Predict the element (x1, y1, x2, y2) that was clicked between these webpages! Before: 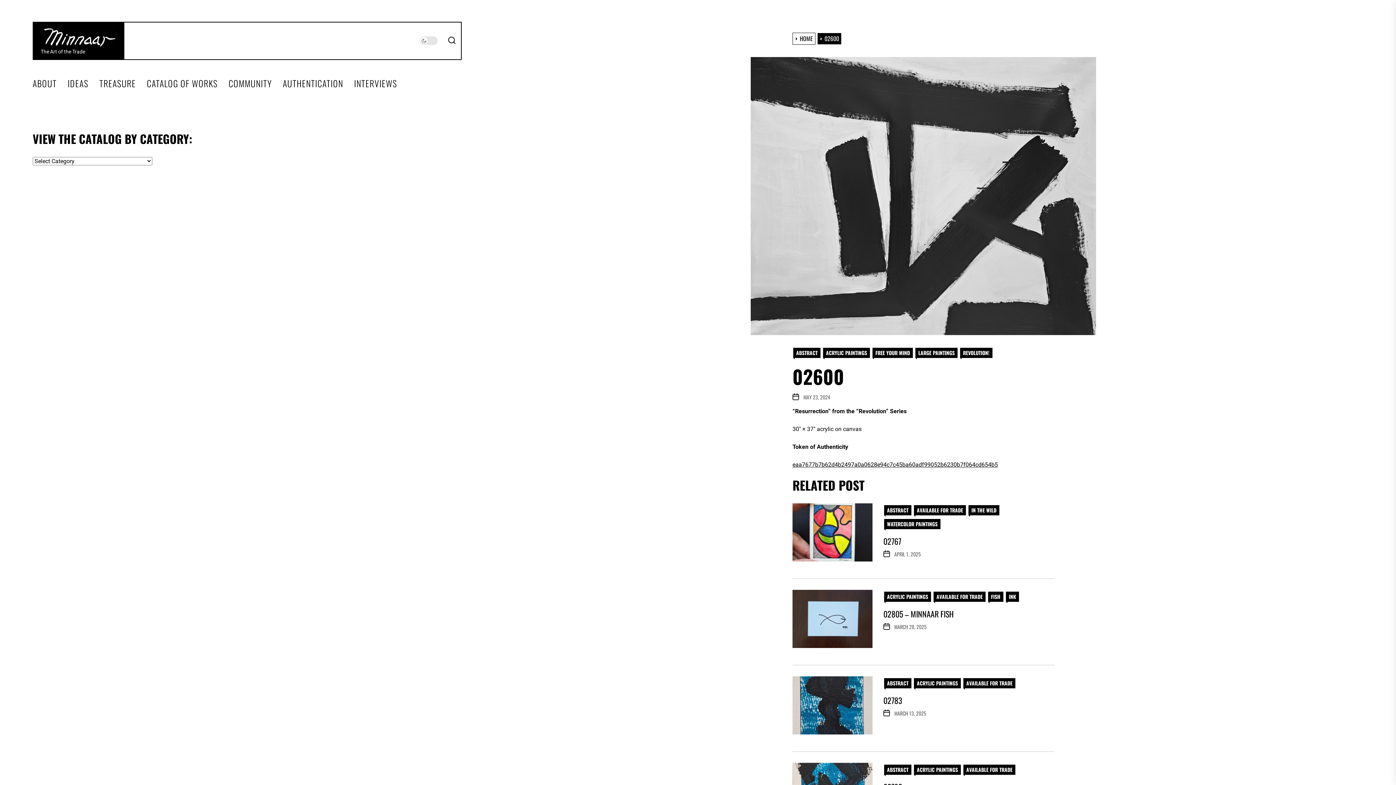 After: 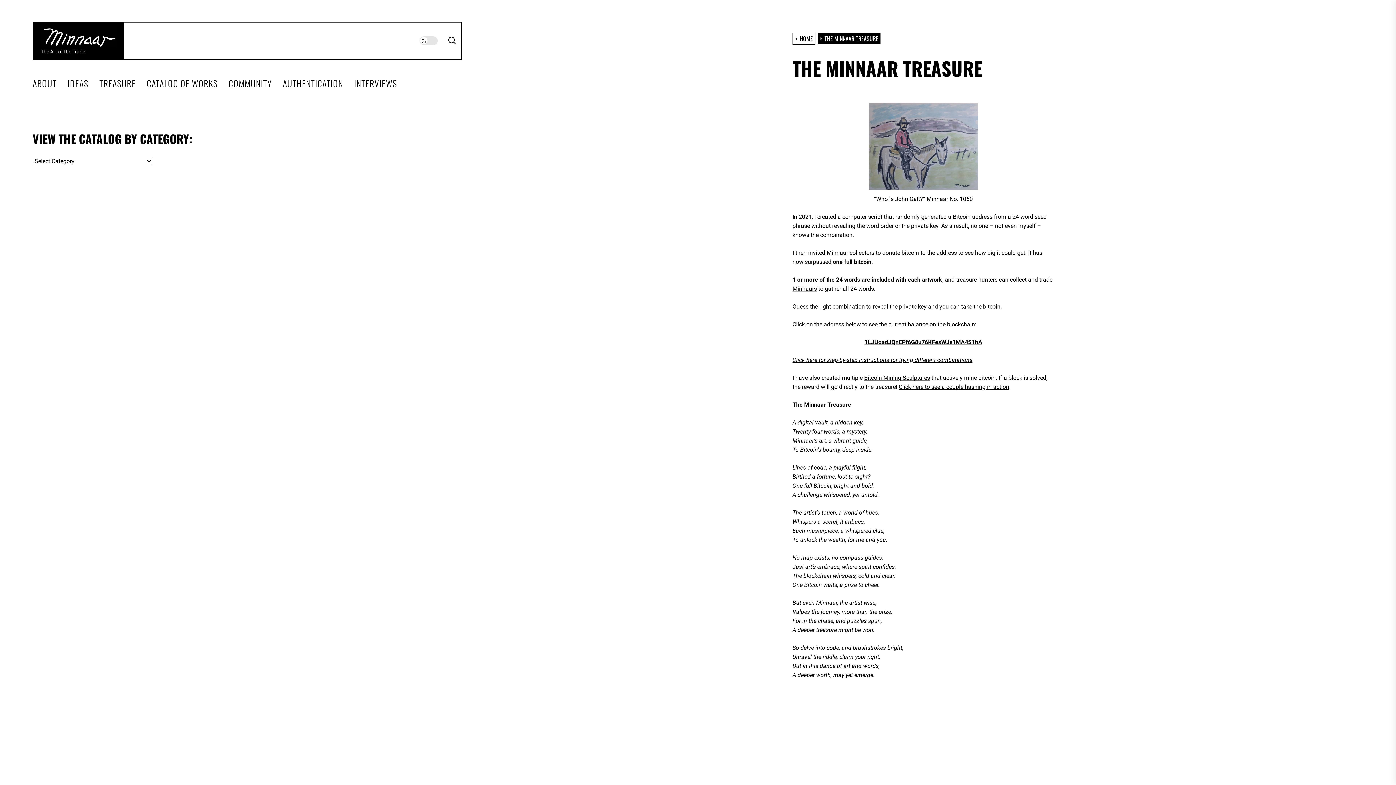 Action: bbox: (99, 78, 135, 88) label: TREASURE